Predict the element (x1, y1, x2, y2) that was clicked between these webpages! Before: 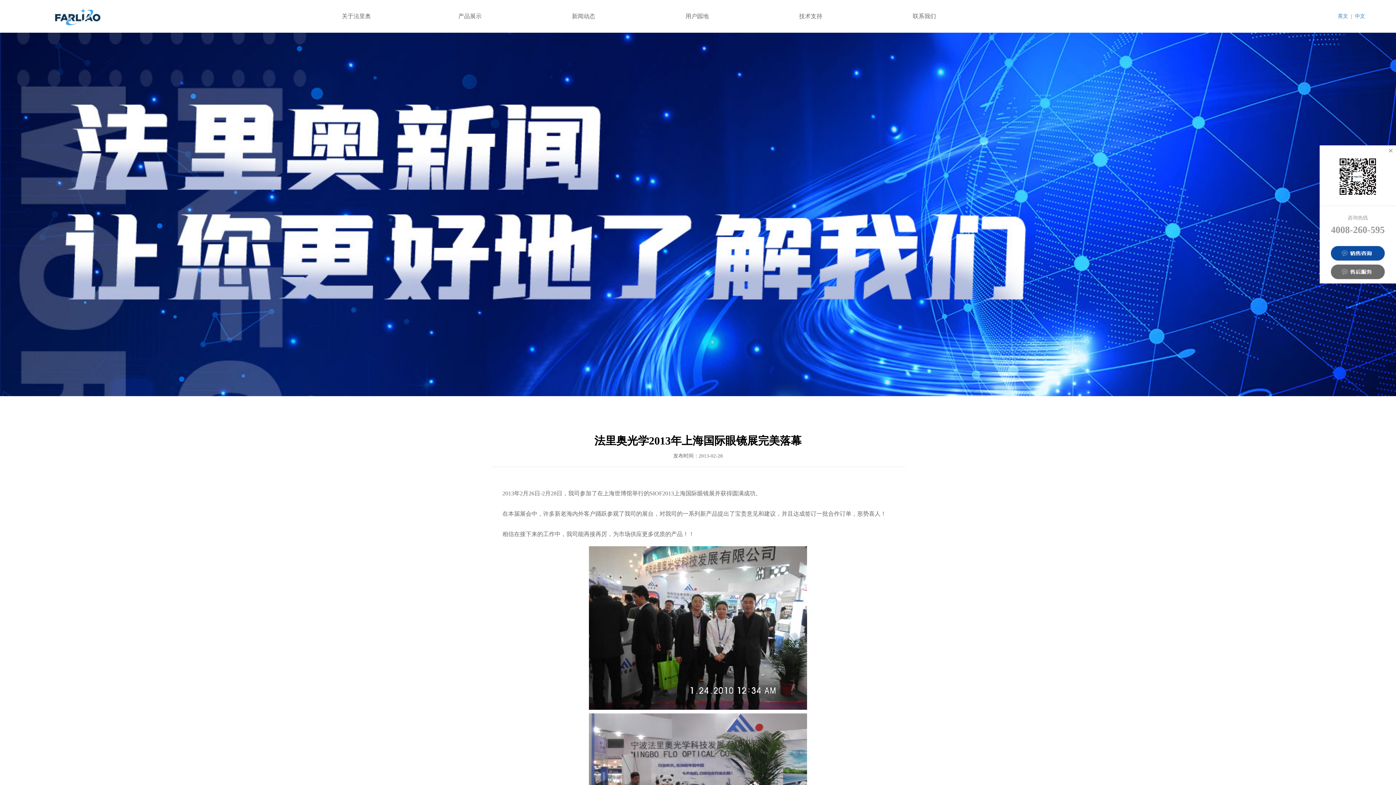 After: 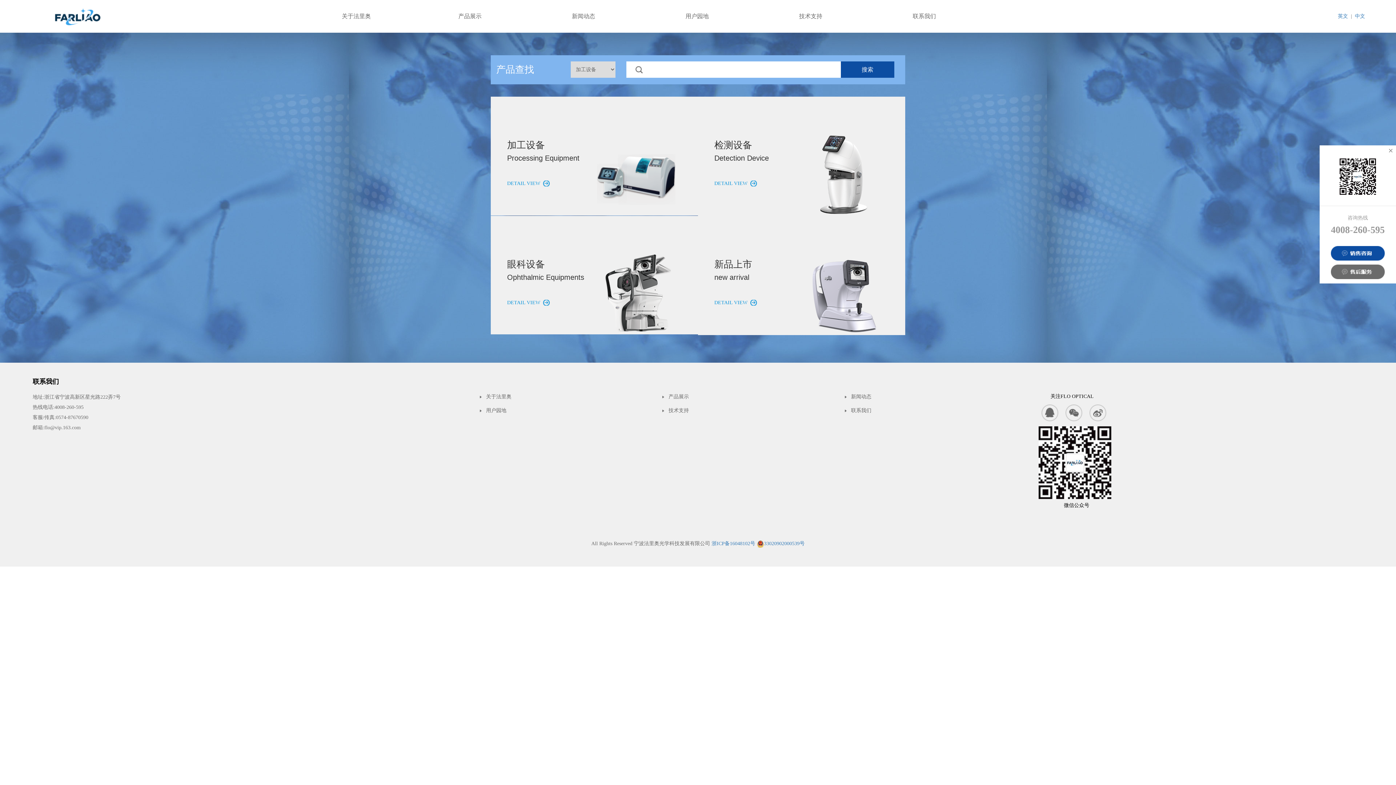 Action: bbox: (413, 0, 526, 32) label: 产品展示